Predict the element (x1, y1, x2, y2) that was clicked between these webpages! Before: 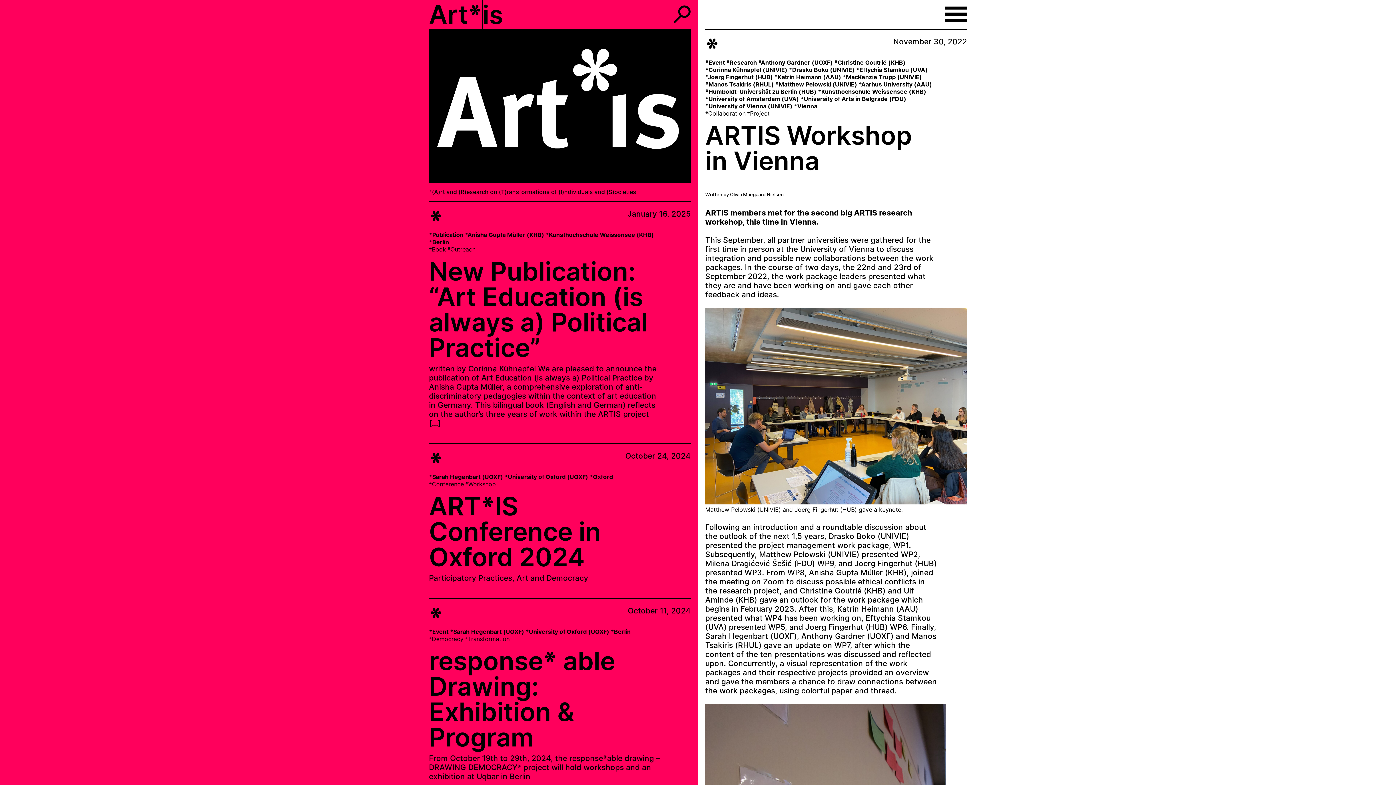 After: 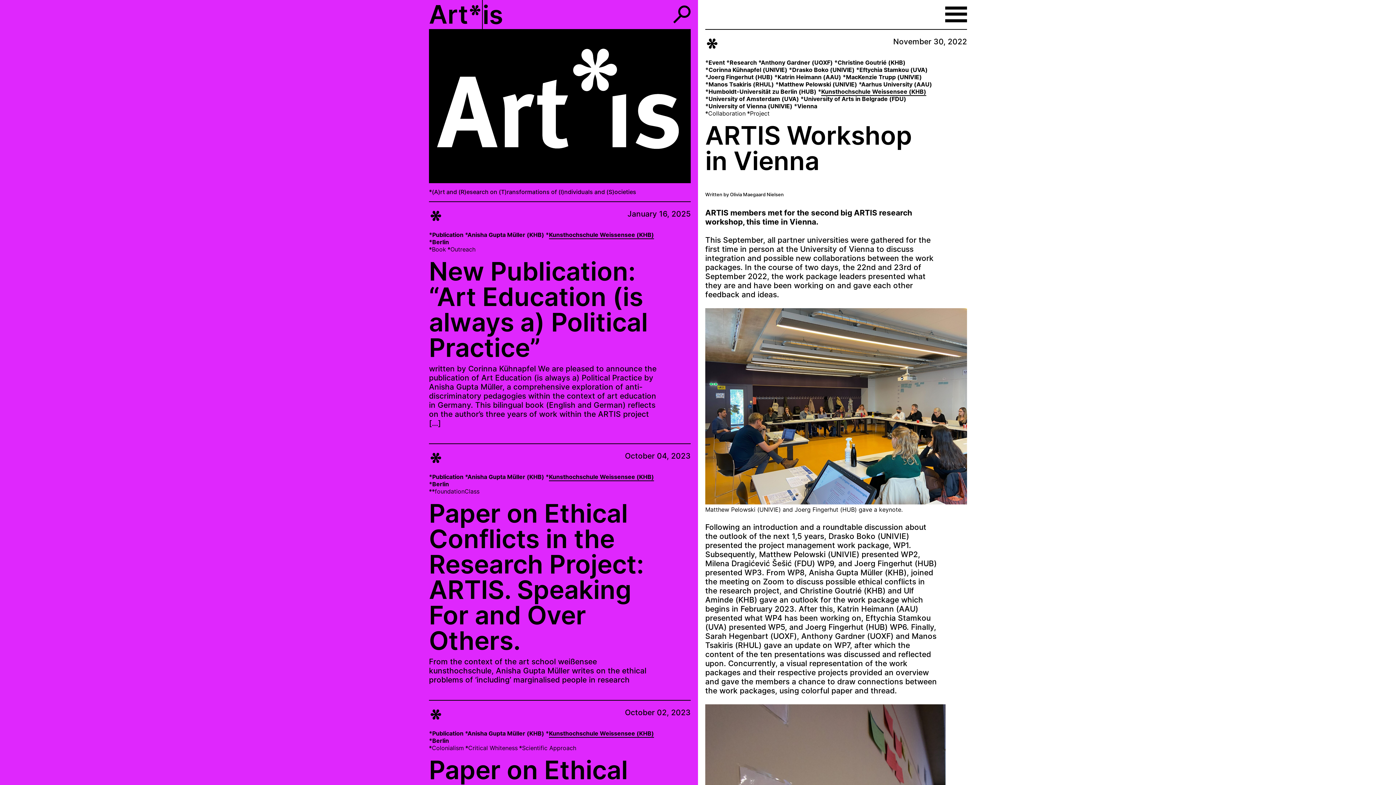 Action: label: Kunsthochschule Weissensee (KHB) bbox: (821, 88, 926, 95)